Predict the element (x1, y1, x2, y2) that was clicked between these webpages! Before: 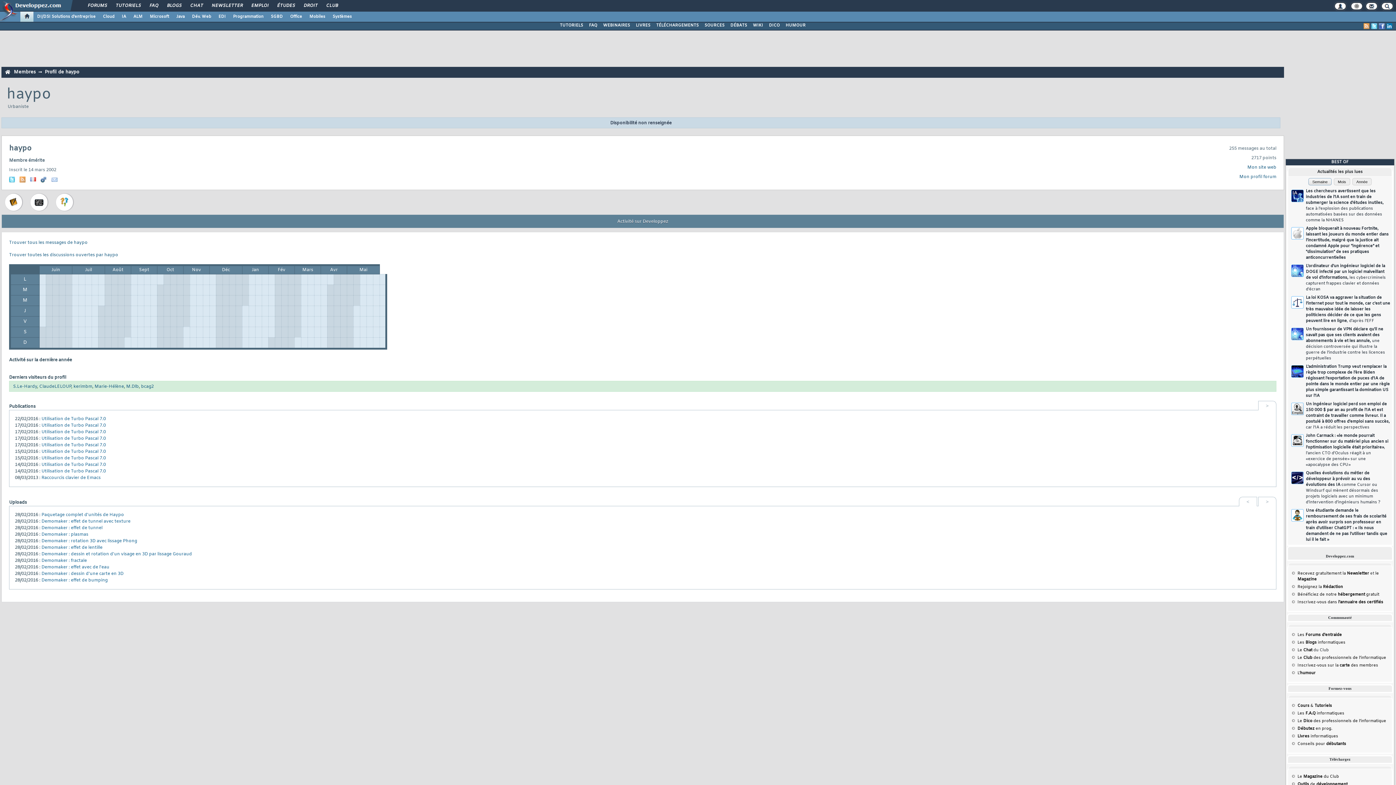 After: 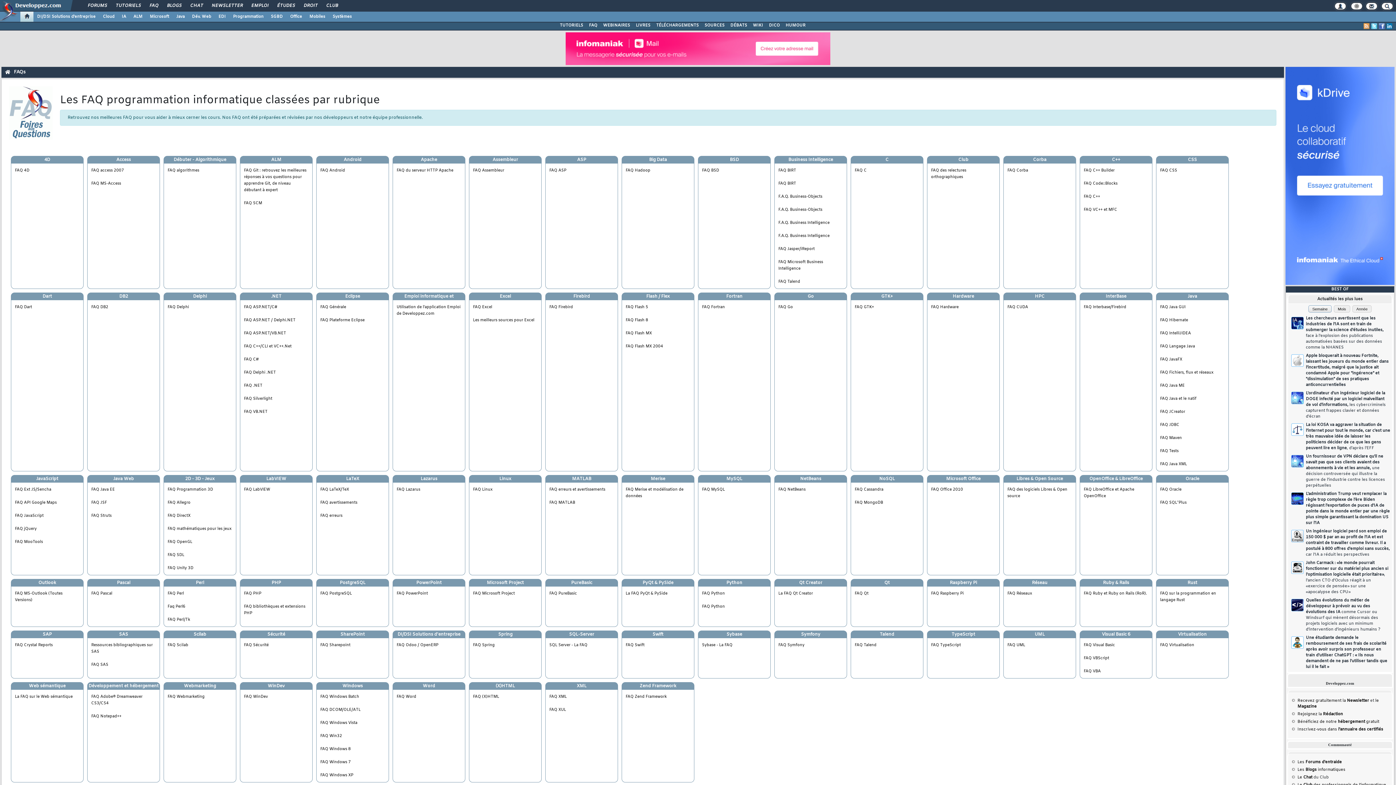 Action: label: Les F.A.Q informatiques bbox: (1297, 711, 1344, 716)